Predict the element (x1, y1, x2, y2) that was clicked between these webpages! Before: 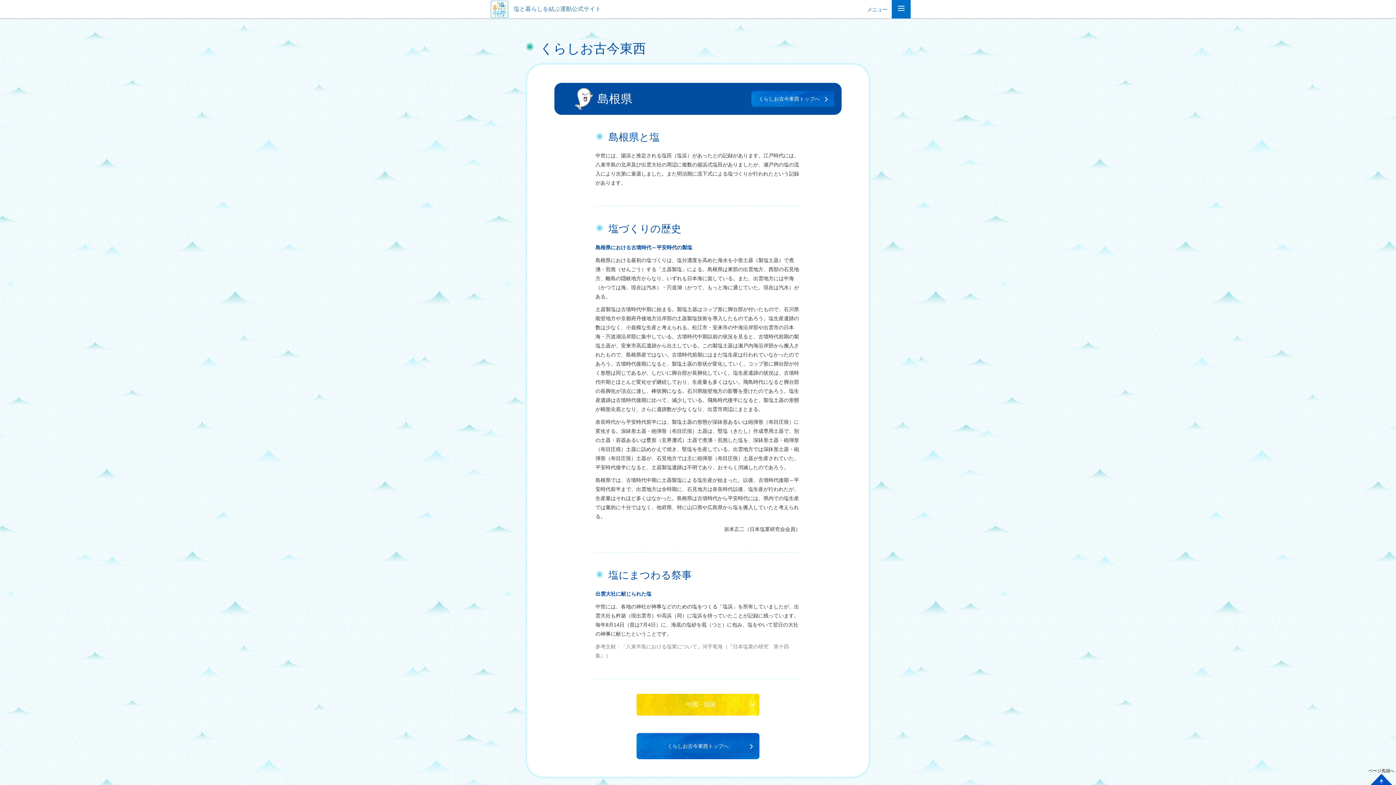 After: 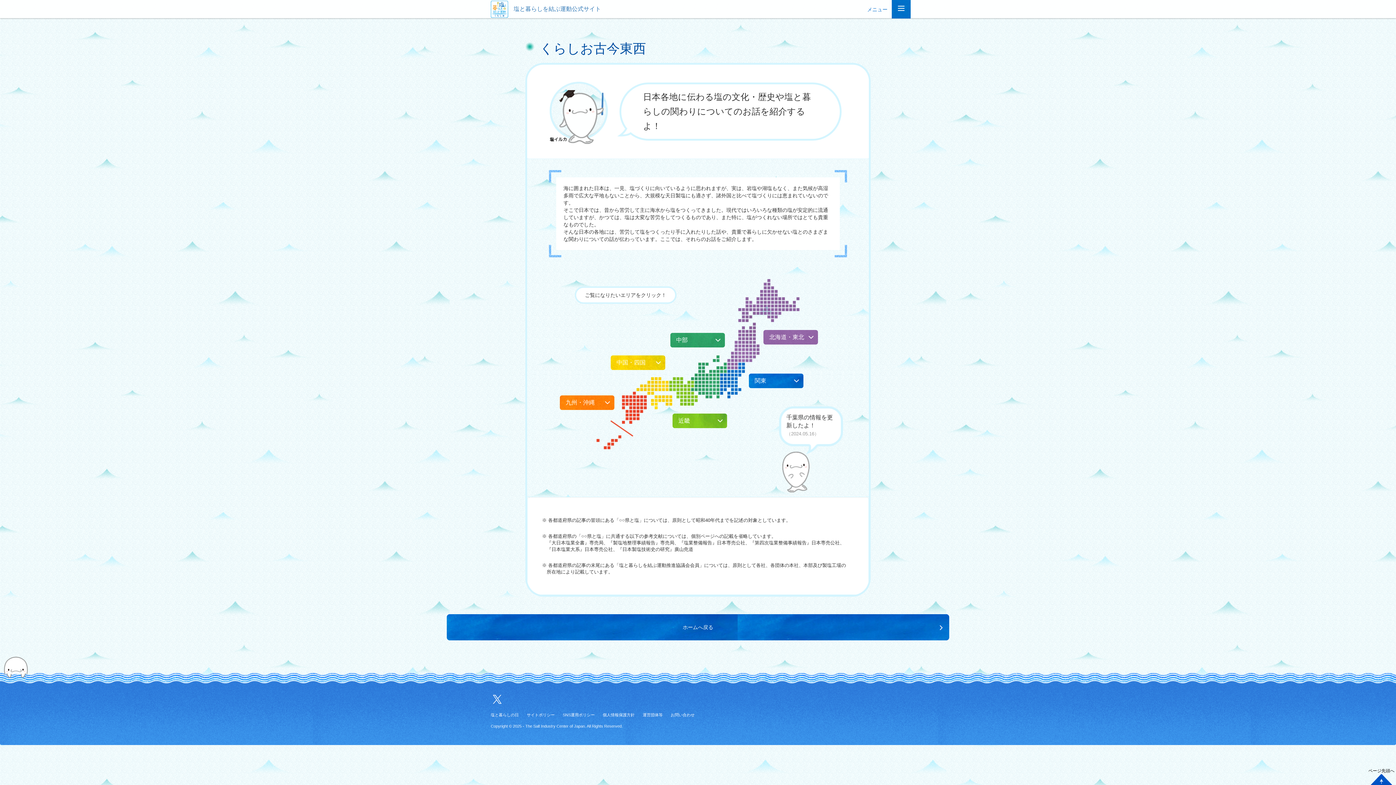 Action: bbox: (751, 90, 834, 106) label: くらしお古今東西トップへ